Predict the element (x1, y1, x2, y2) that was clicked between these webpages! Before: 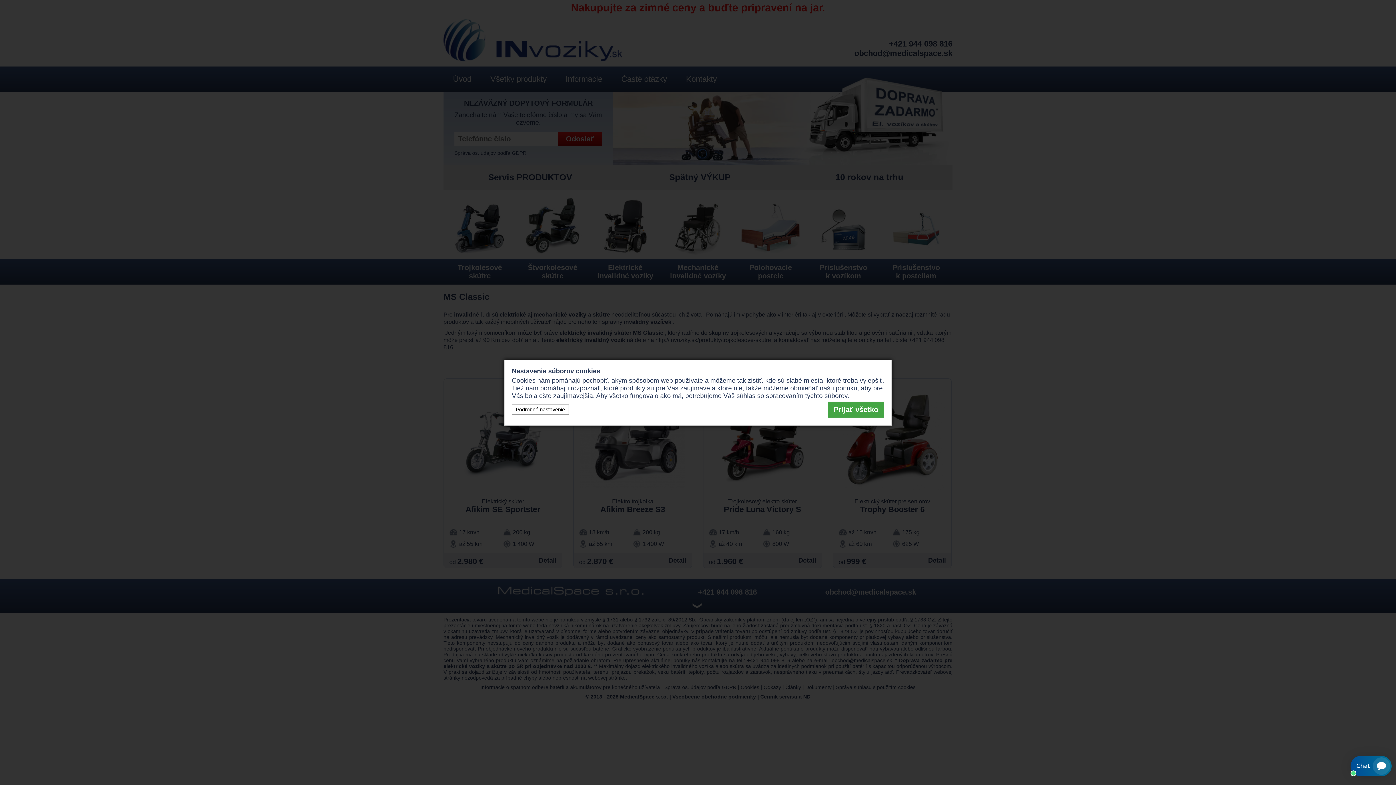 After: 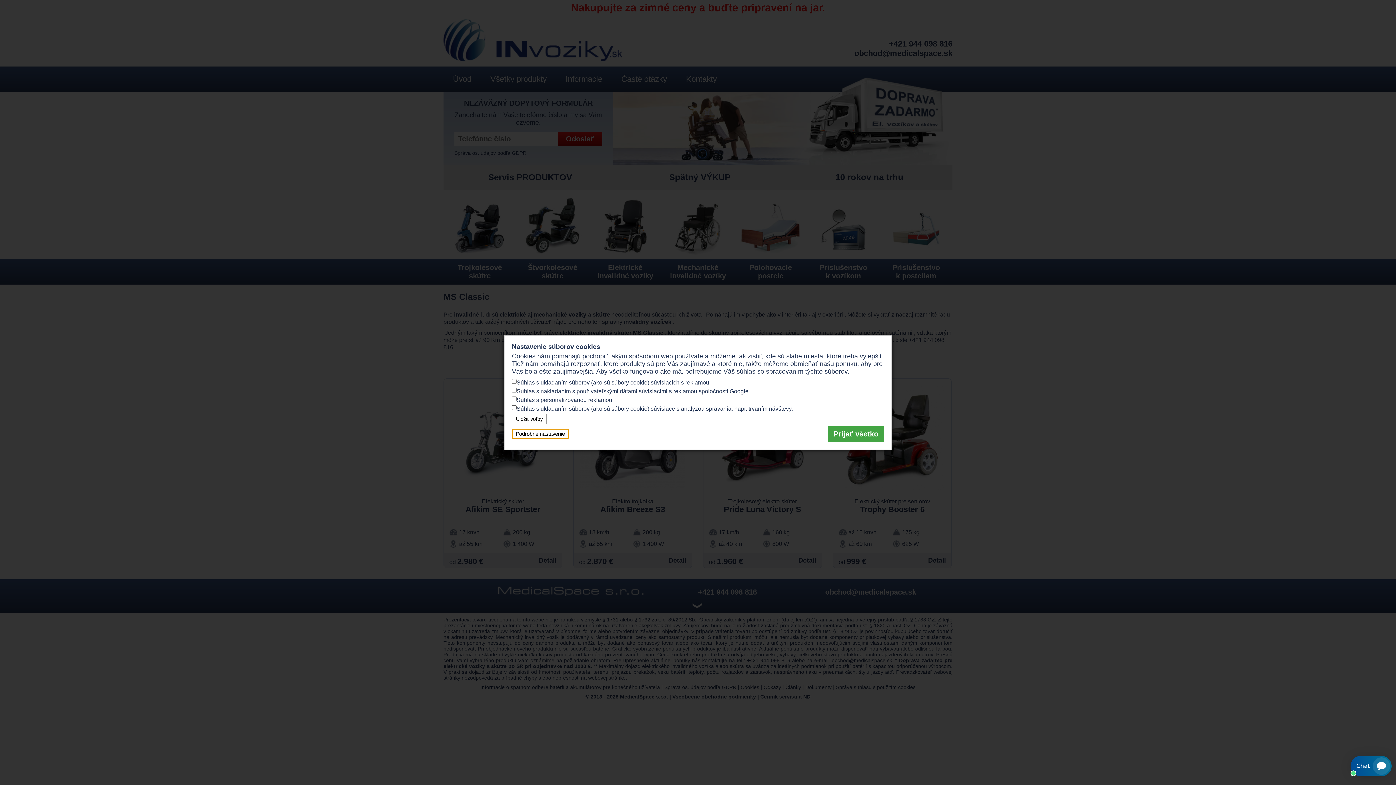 Action: label: Podrobné nastavenie bbox: (512, 404, 569, 414)